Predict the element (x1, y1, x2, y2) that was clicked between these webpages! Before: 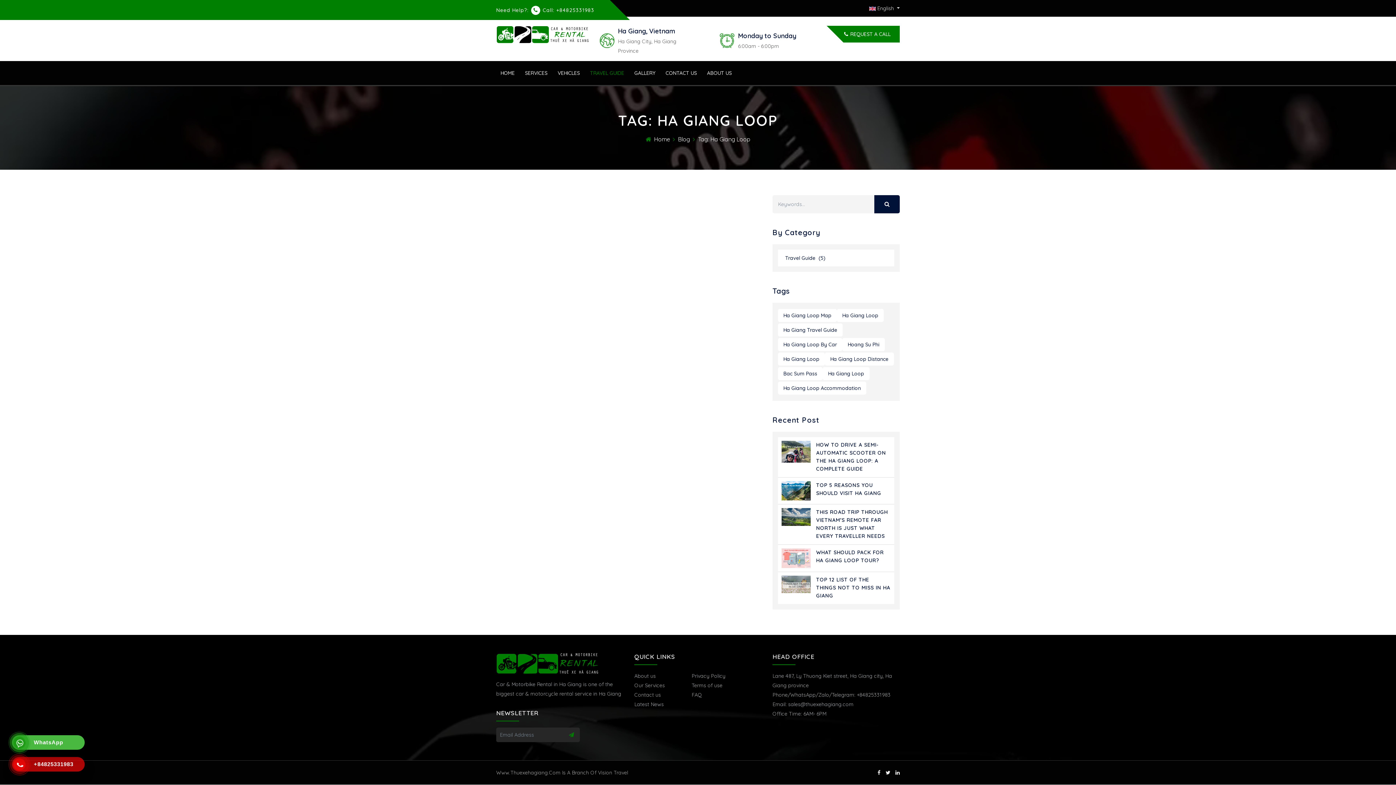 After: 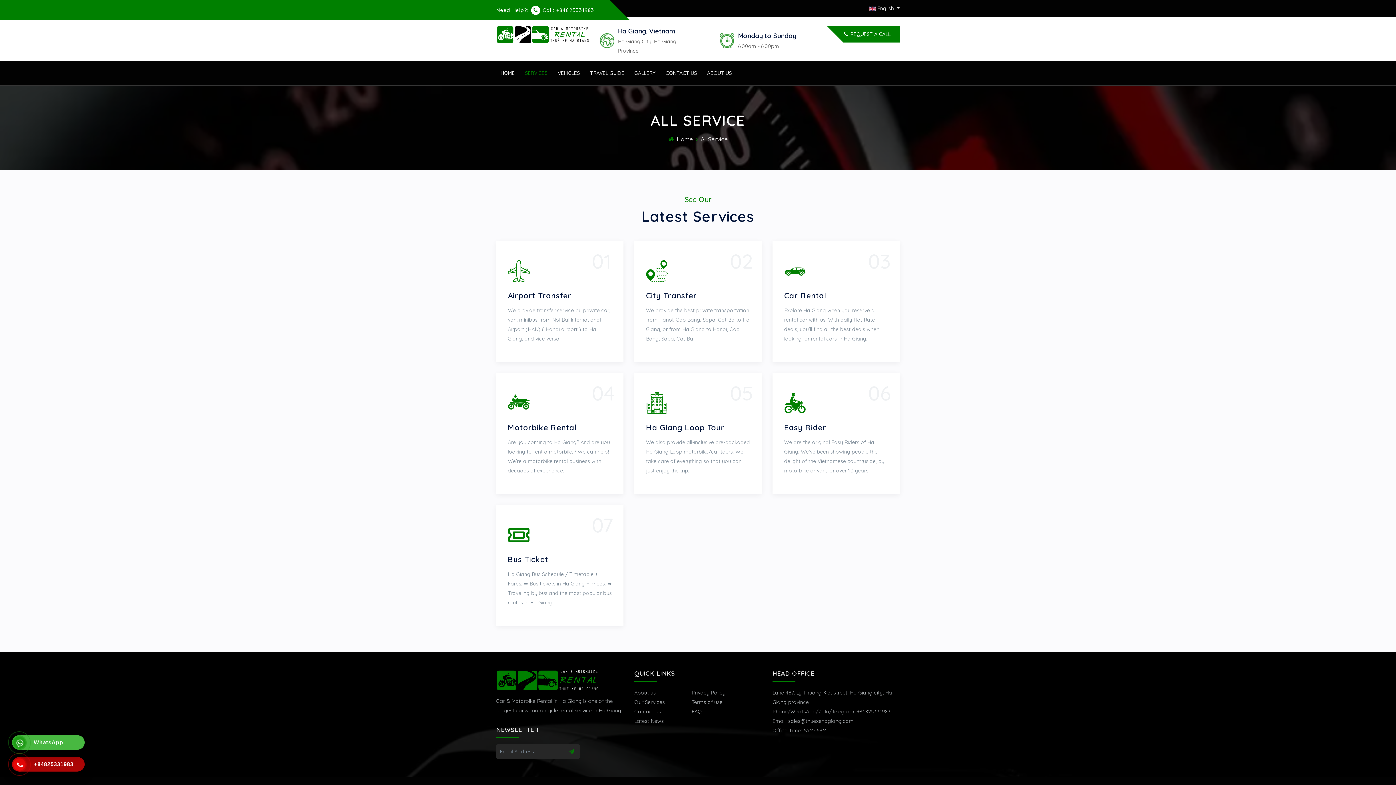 Action: bbox: (520, 61, 552, 85) label: SERVICES